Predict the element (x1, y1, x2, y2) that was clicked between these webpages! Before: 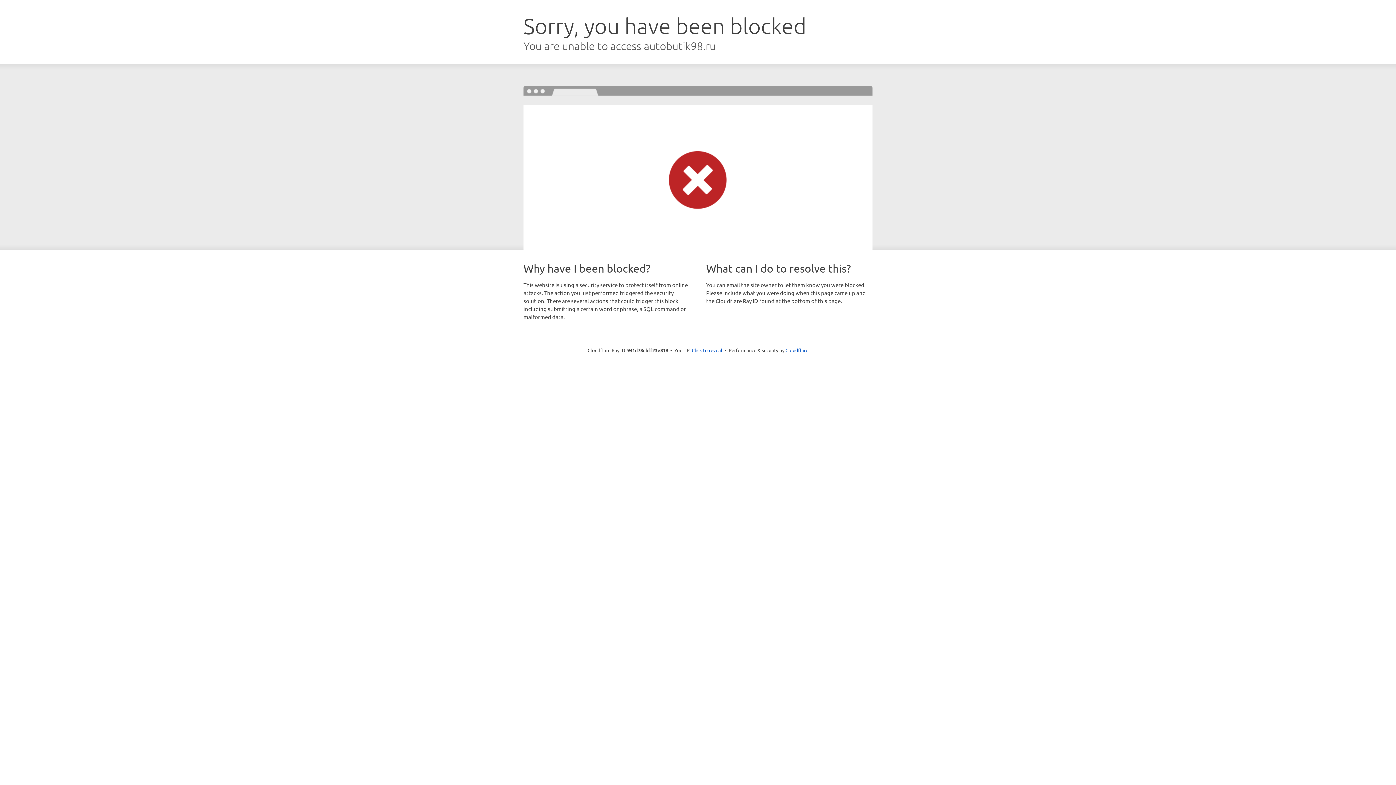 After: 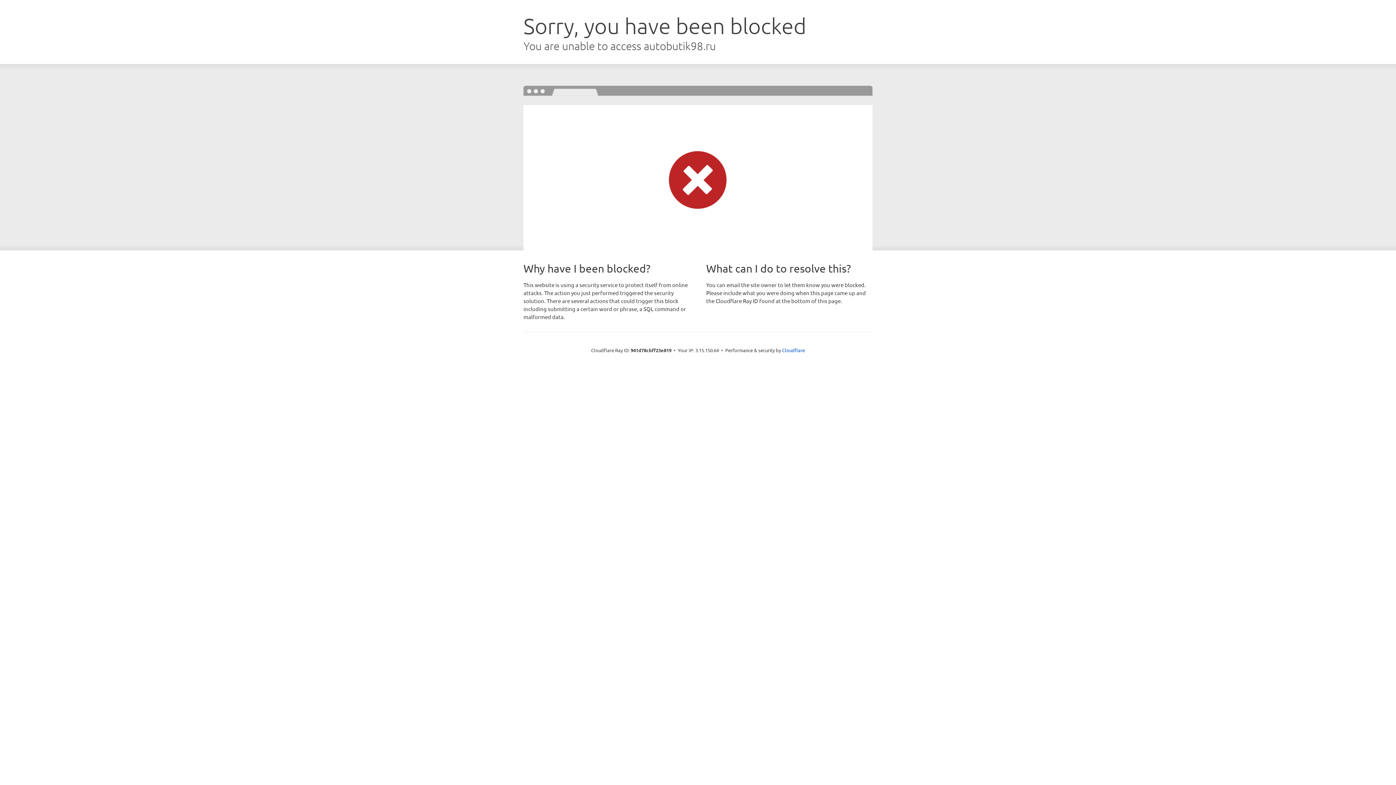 Action: label: Click to reveal bbox: (692, 346, 722, 353)